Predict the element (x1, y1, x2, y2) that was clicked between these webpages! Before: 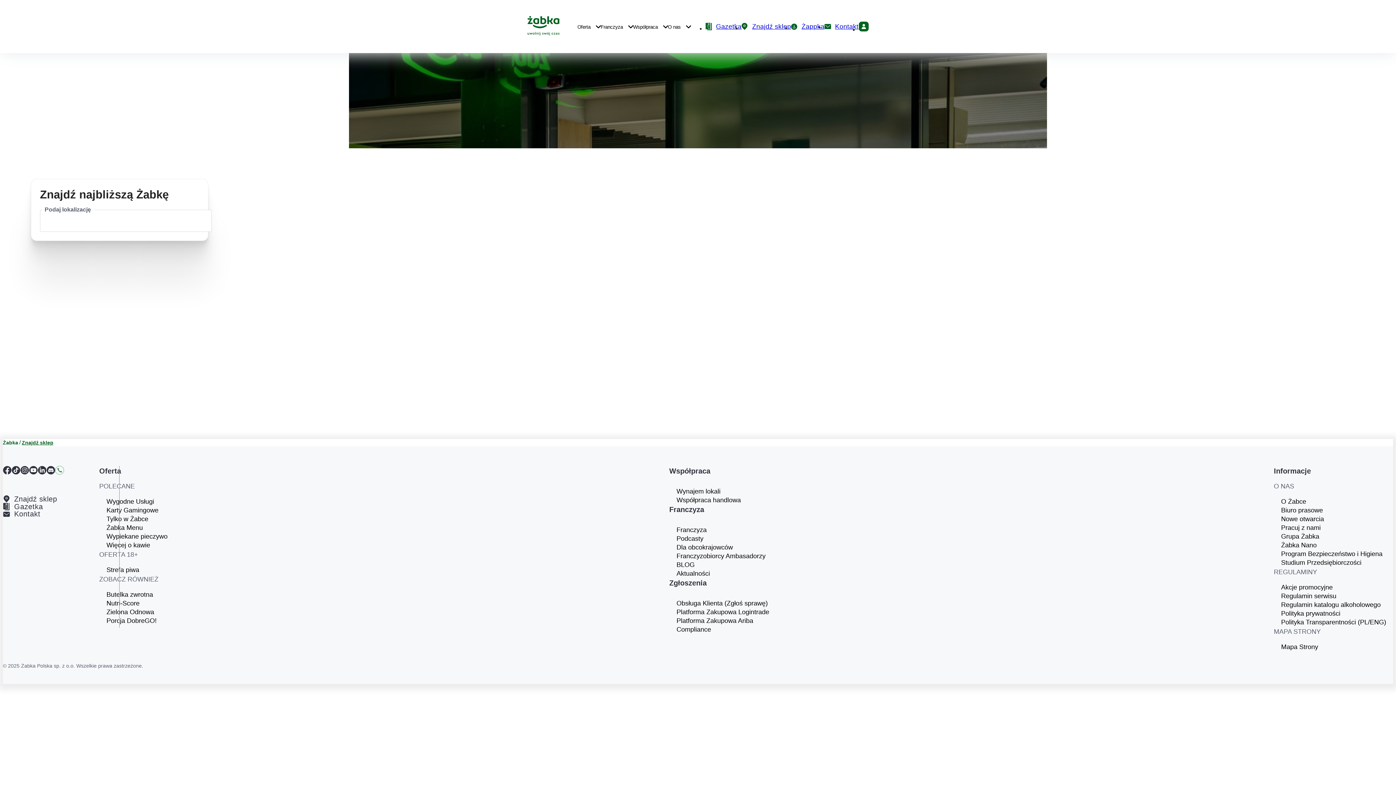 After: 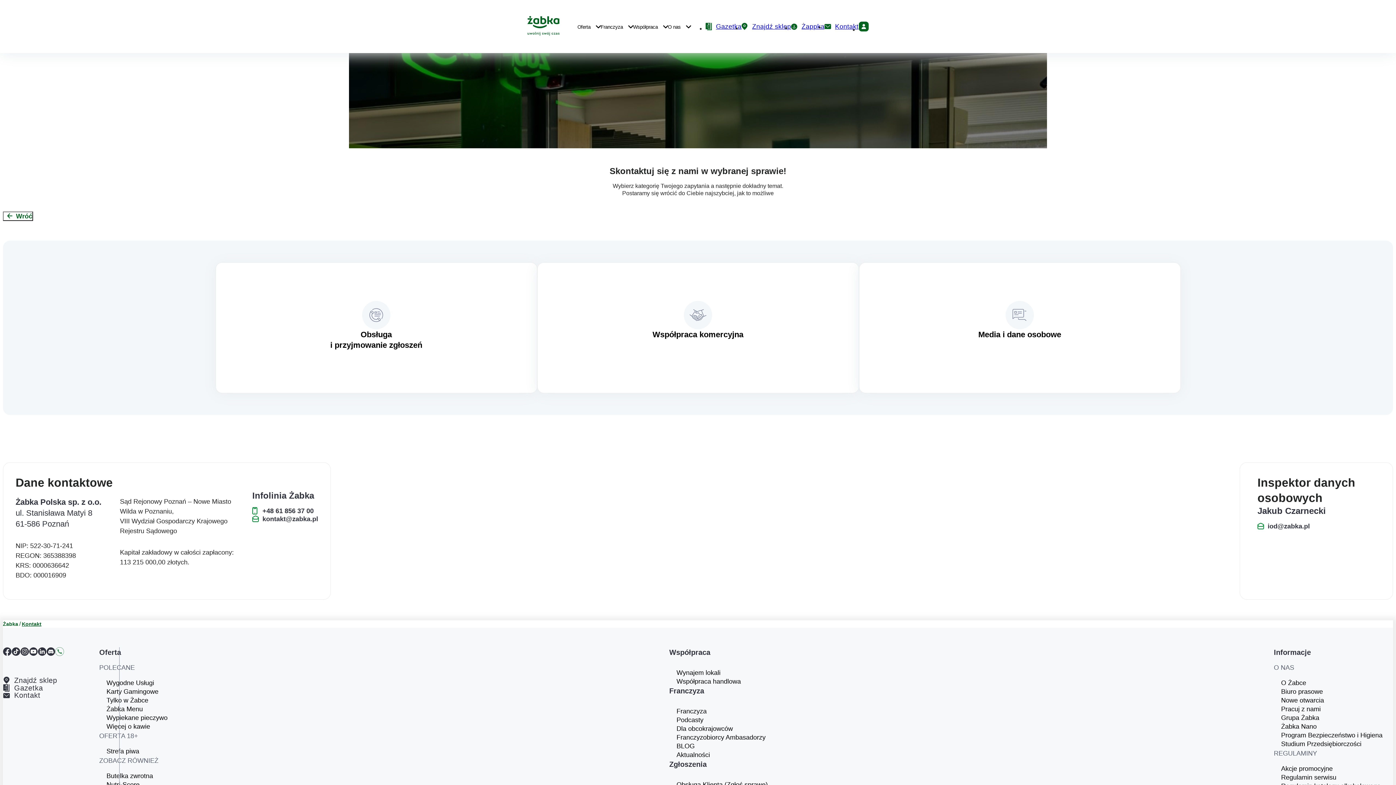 Action: bbox: (2, 510, 99, 517) label: Kontakt